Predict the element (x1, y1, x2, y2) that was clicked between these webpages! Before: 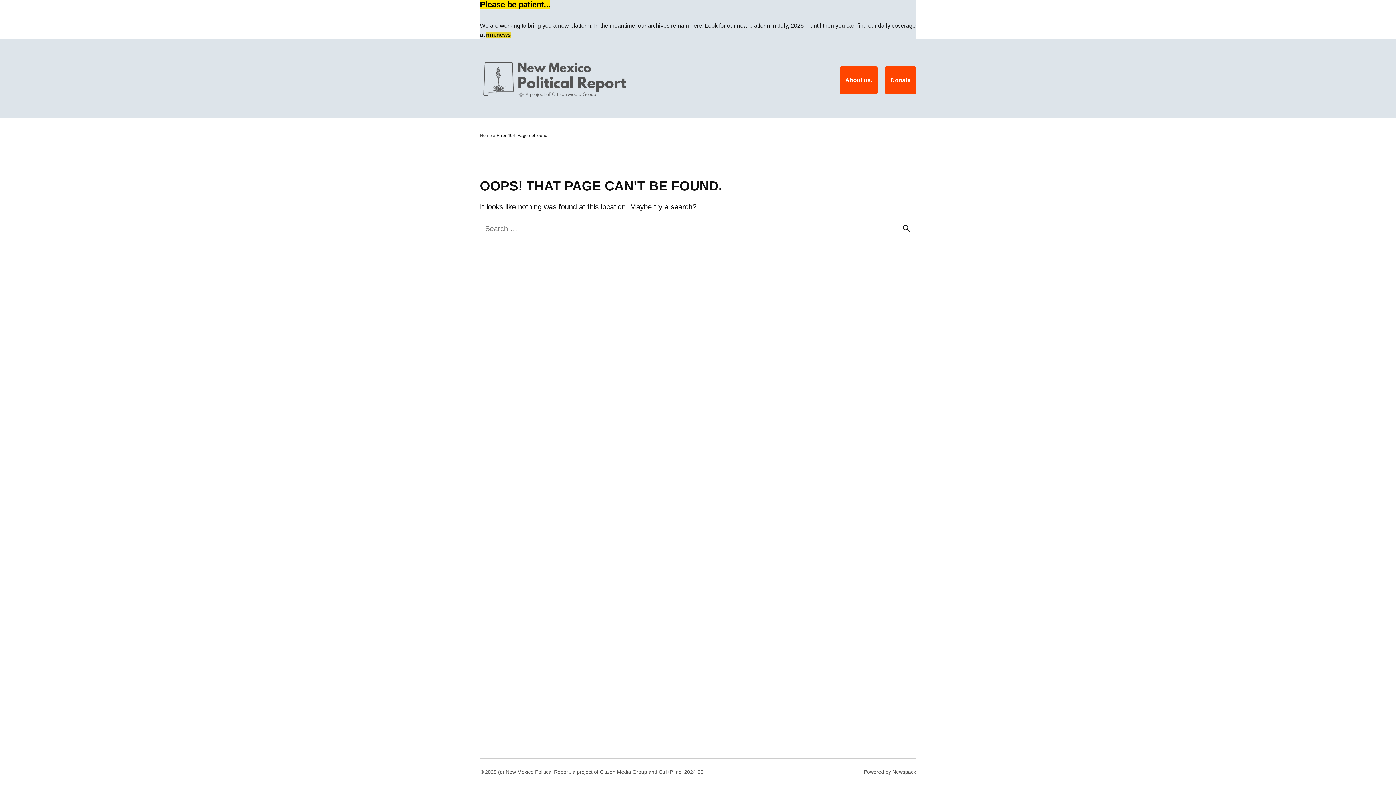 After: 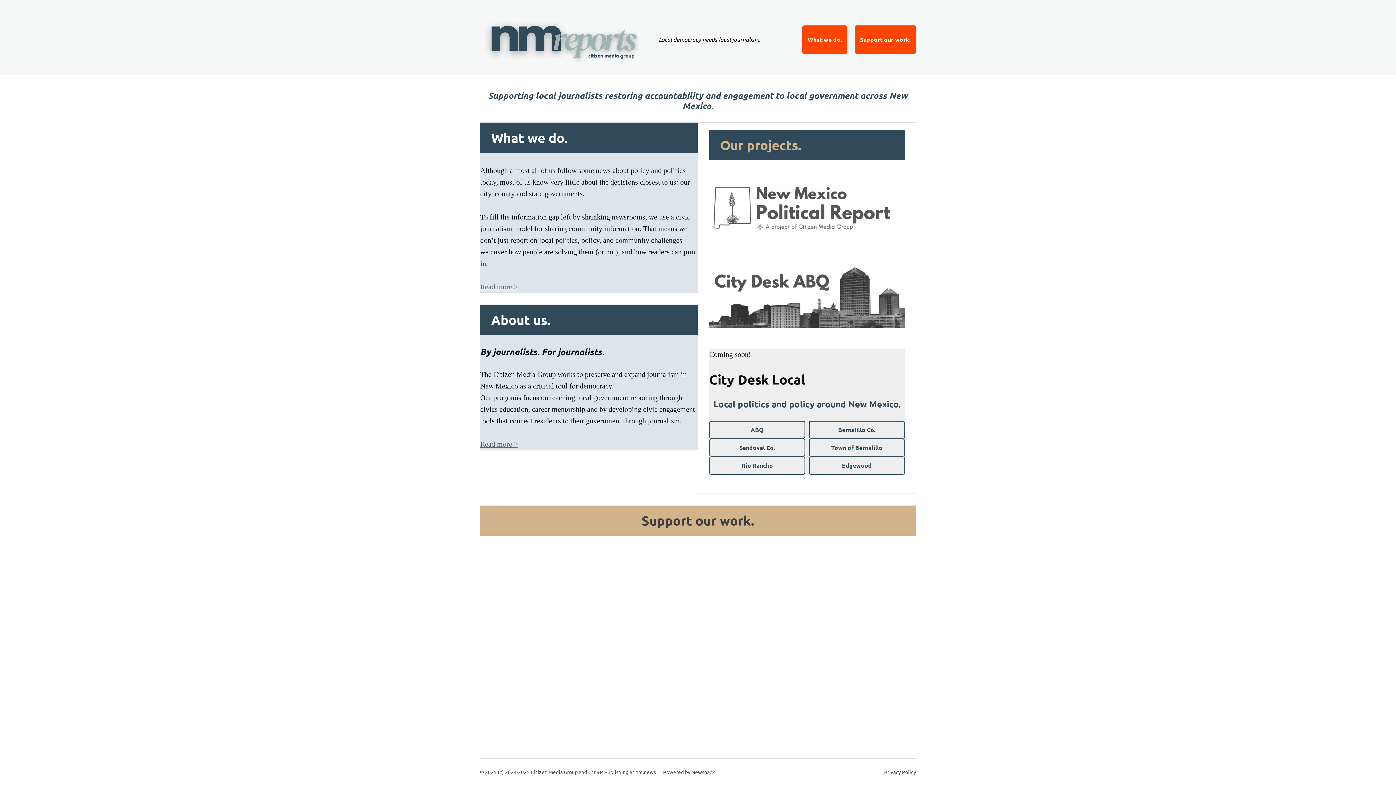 Action: bbox: (885, 66, 916, 94) label: Donate